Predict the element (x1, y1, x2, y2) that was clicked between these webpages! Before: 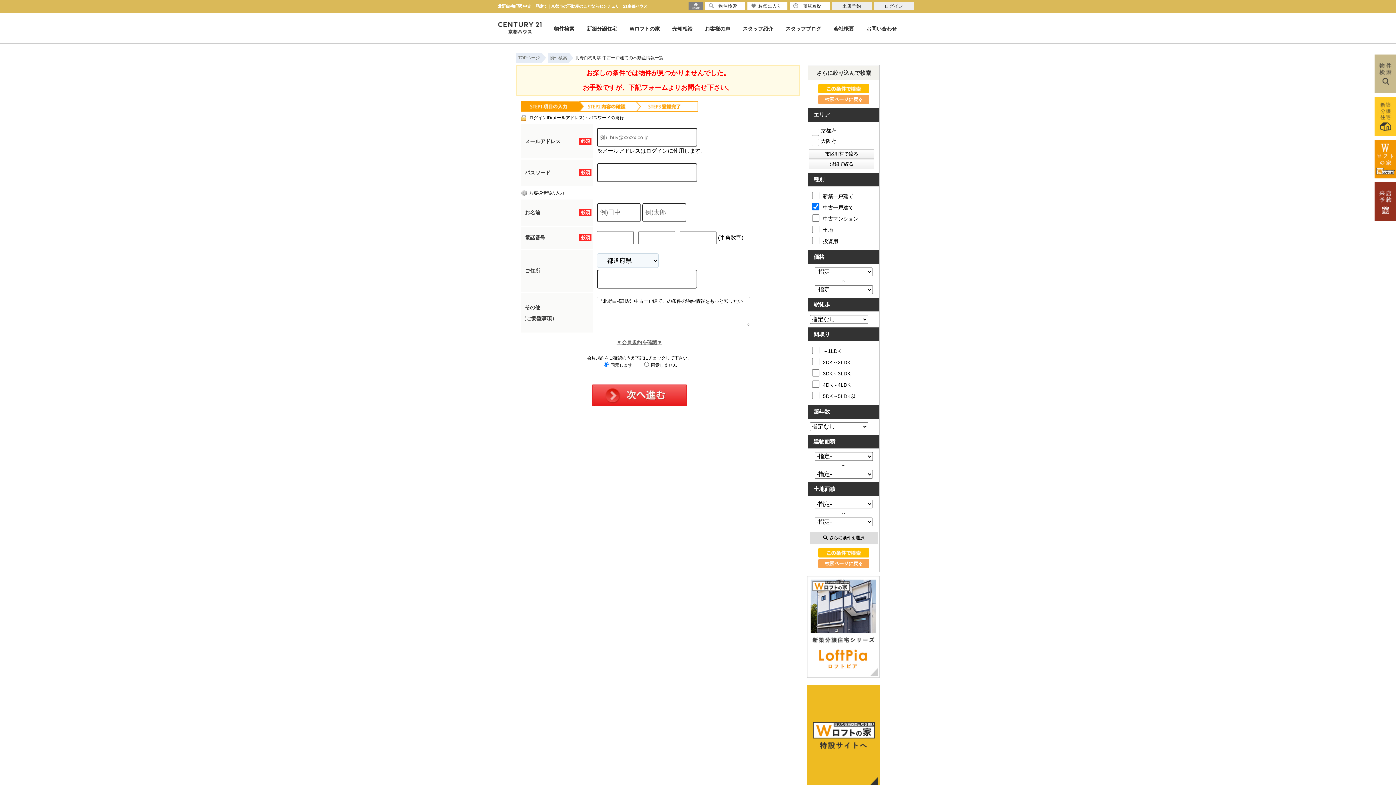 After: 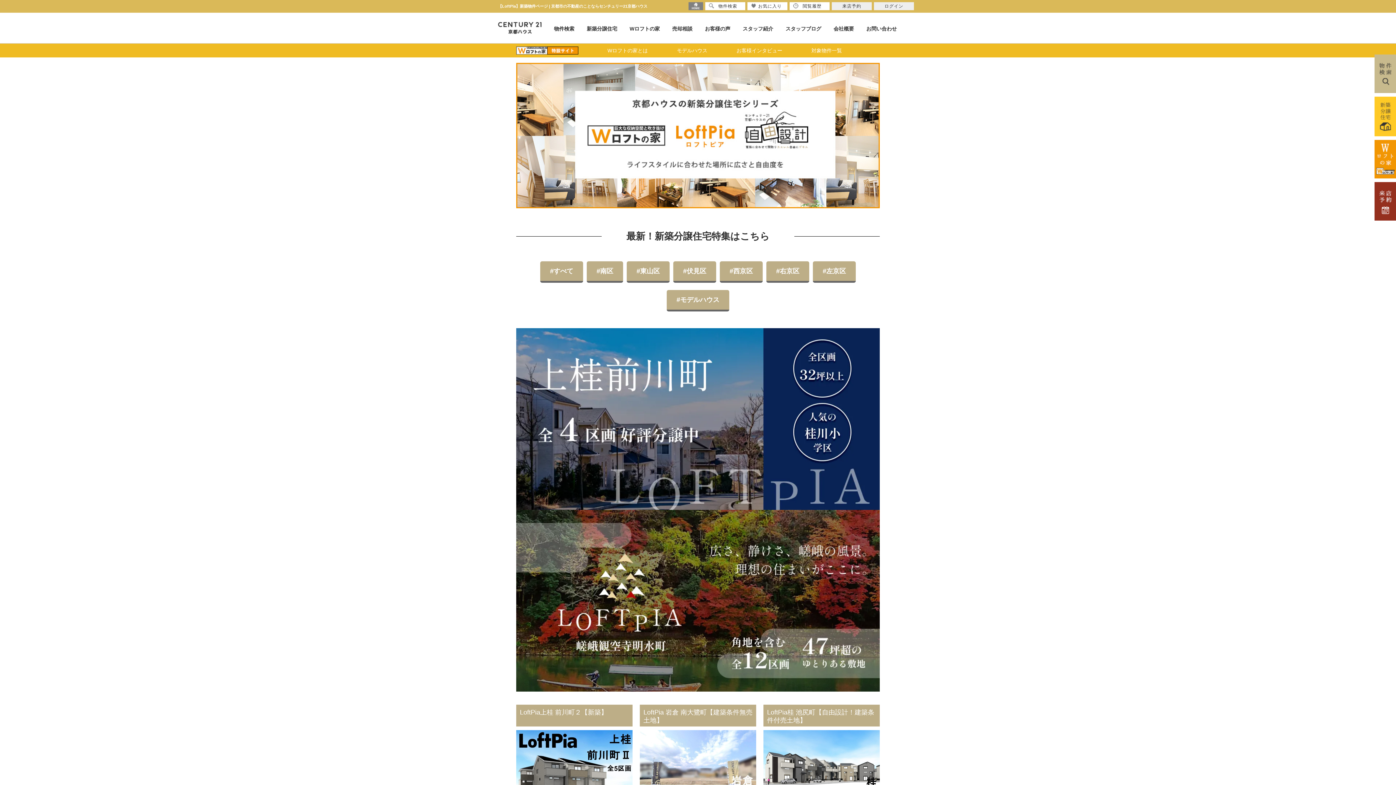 Action: bbox: (1374, 96, 1396, 140)